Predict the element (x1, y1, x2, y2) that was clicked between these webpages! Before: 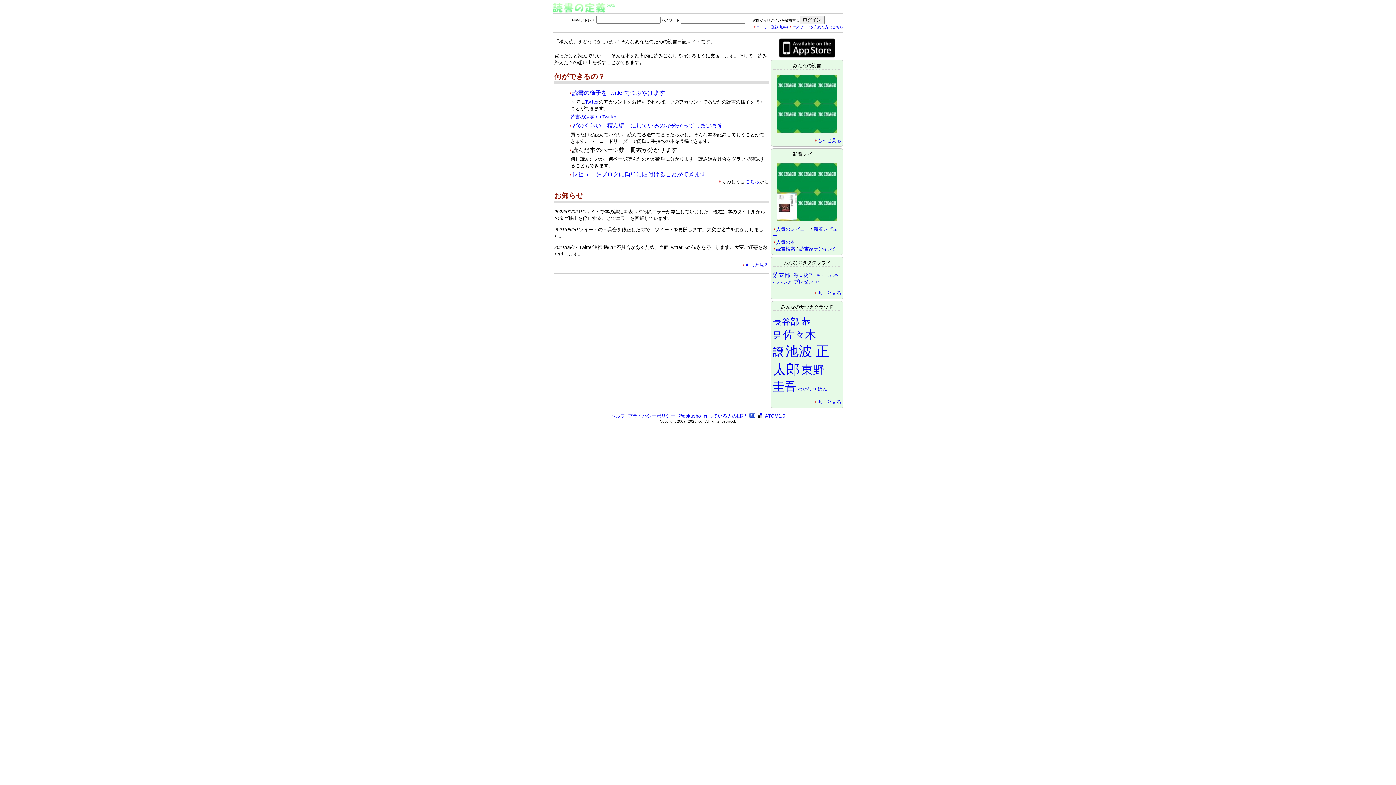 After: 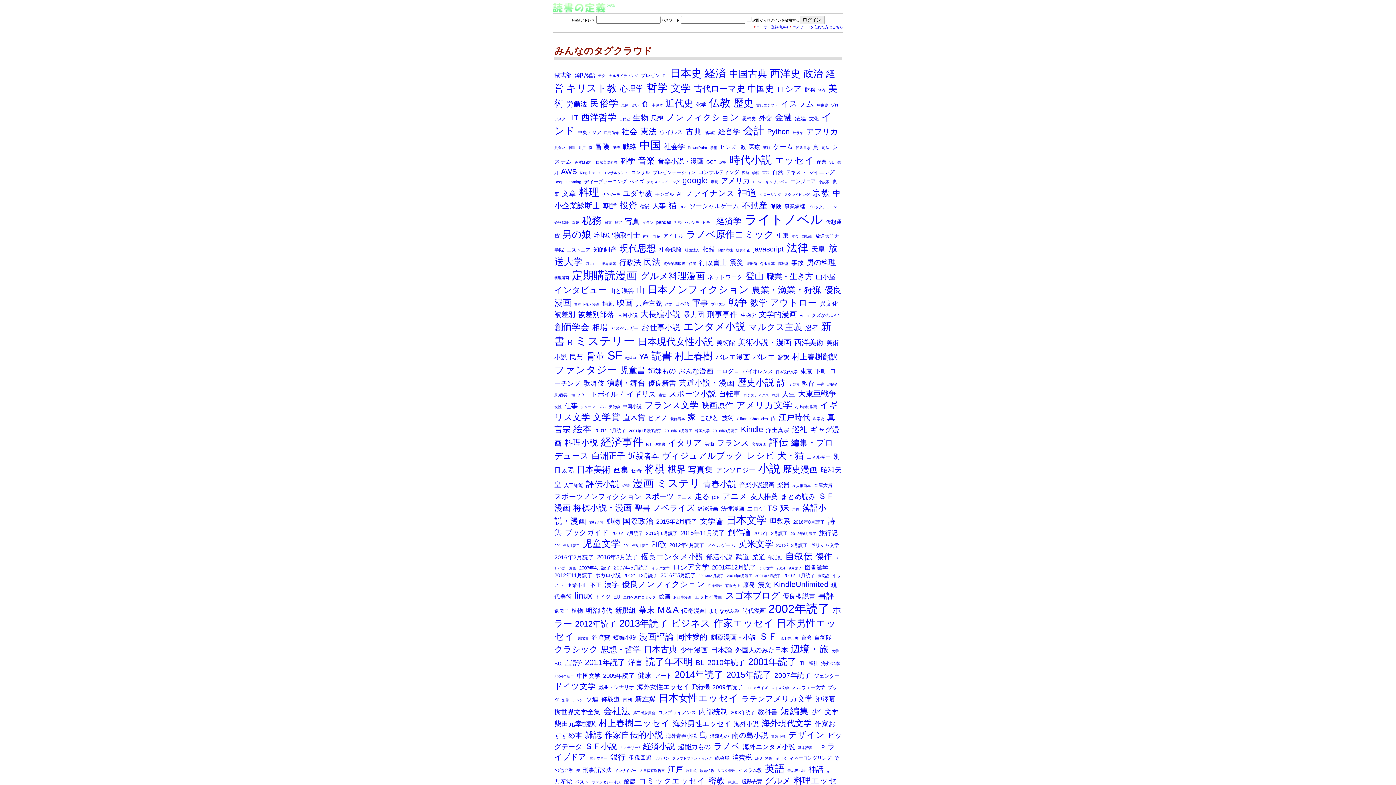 Action: label: もっと見る bbox: (814, 290, 841, 296)